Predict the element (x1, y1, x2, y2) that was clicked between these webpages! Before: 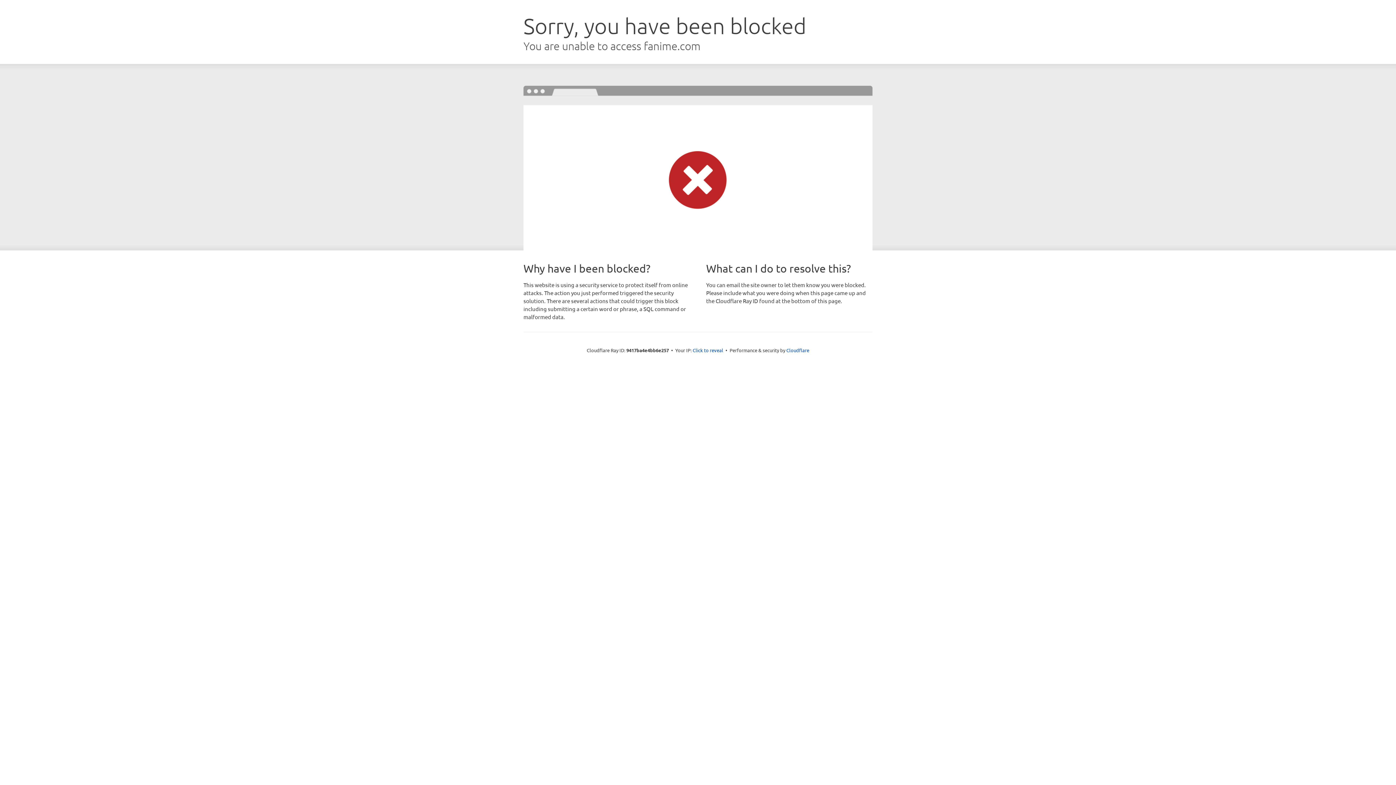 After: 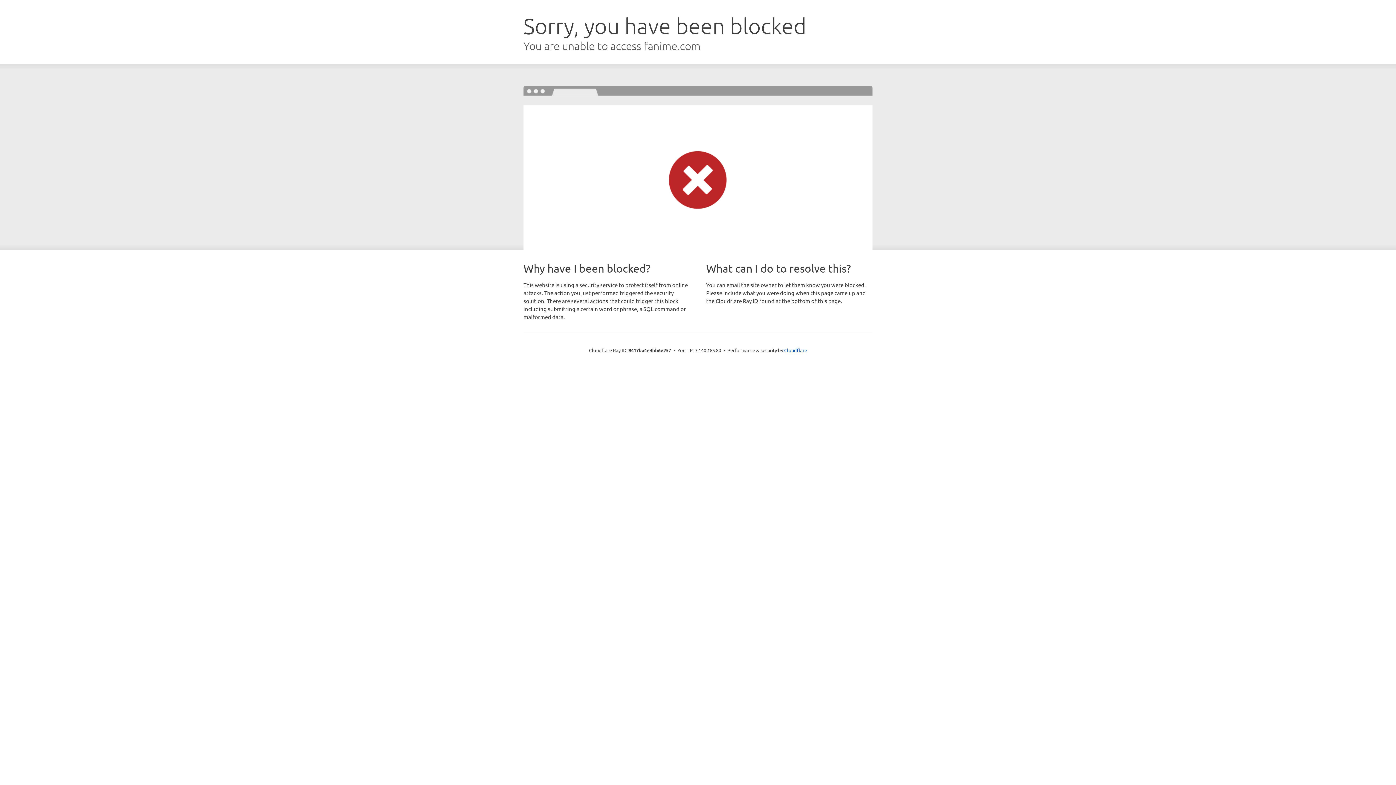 Action: bbox: (692, 346, 723, 353) label: Click to reveal